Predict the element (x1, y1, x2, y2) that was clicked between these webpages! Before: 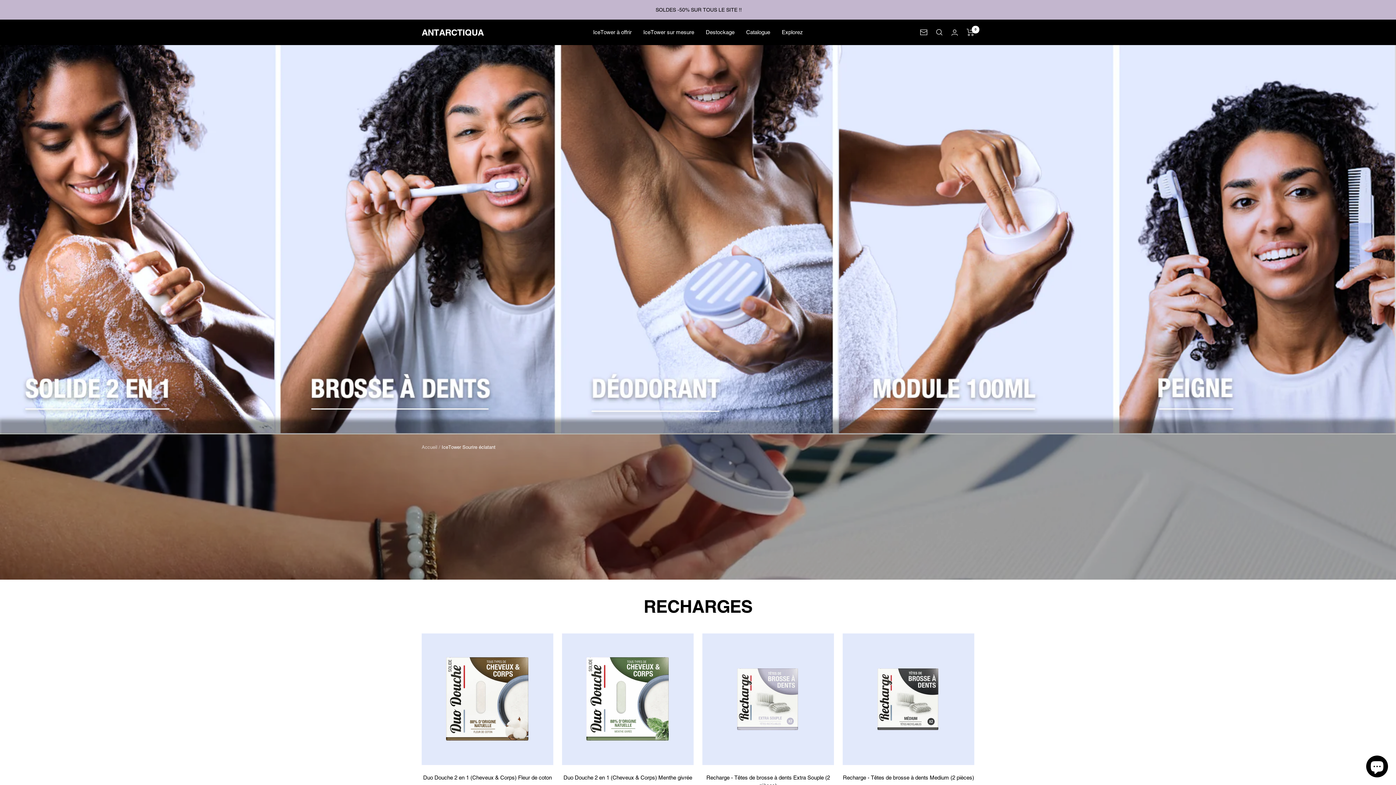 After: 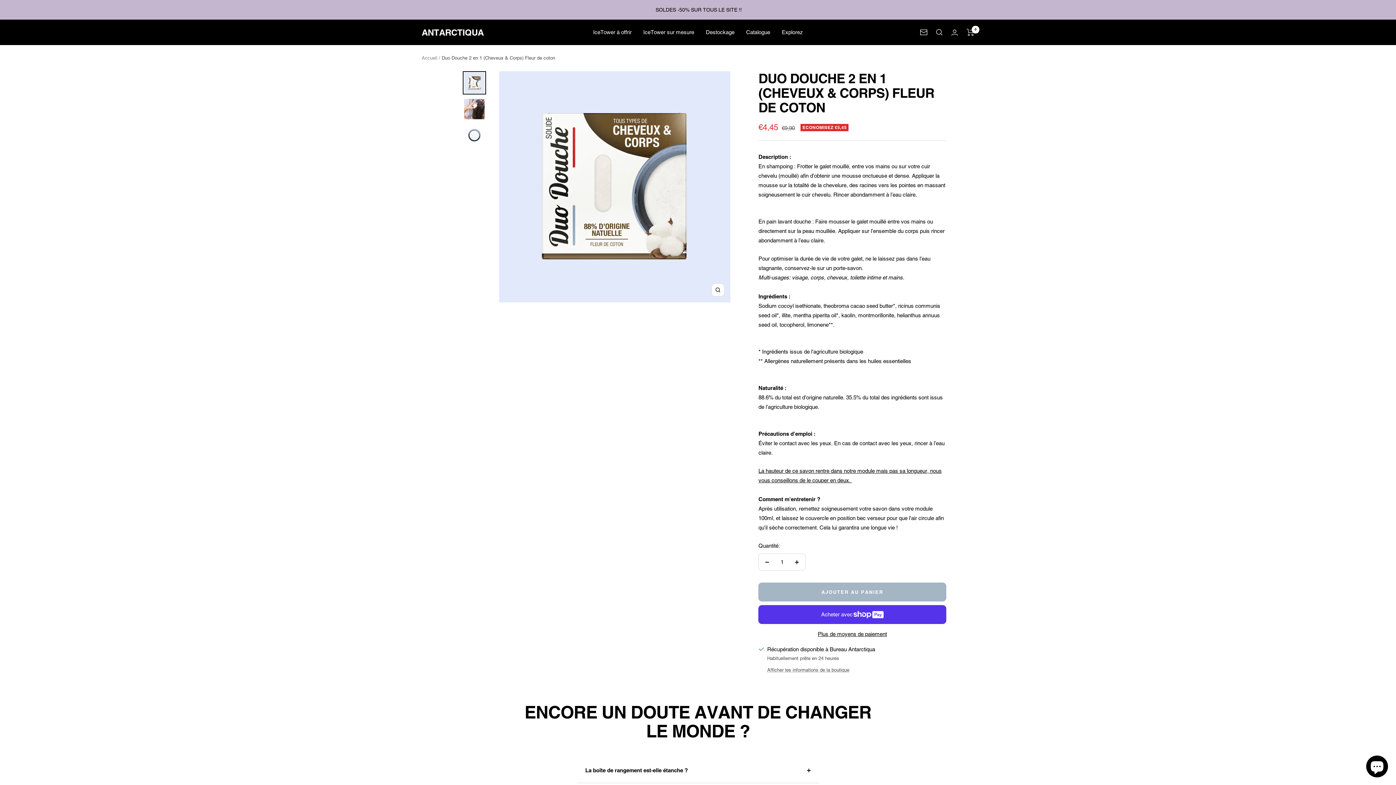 Action: bbox: (421, 633, 553, 765)